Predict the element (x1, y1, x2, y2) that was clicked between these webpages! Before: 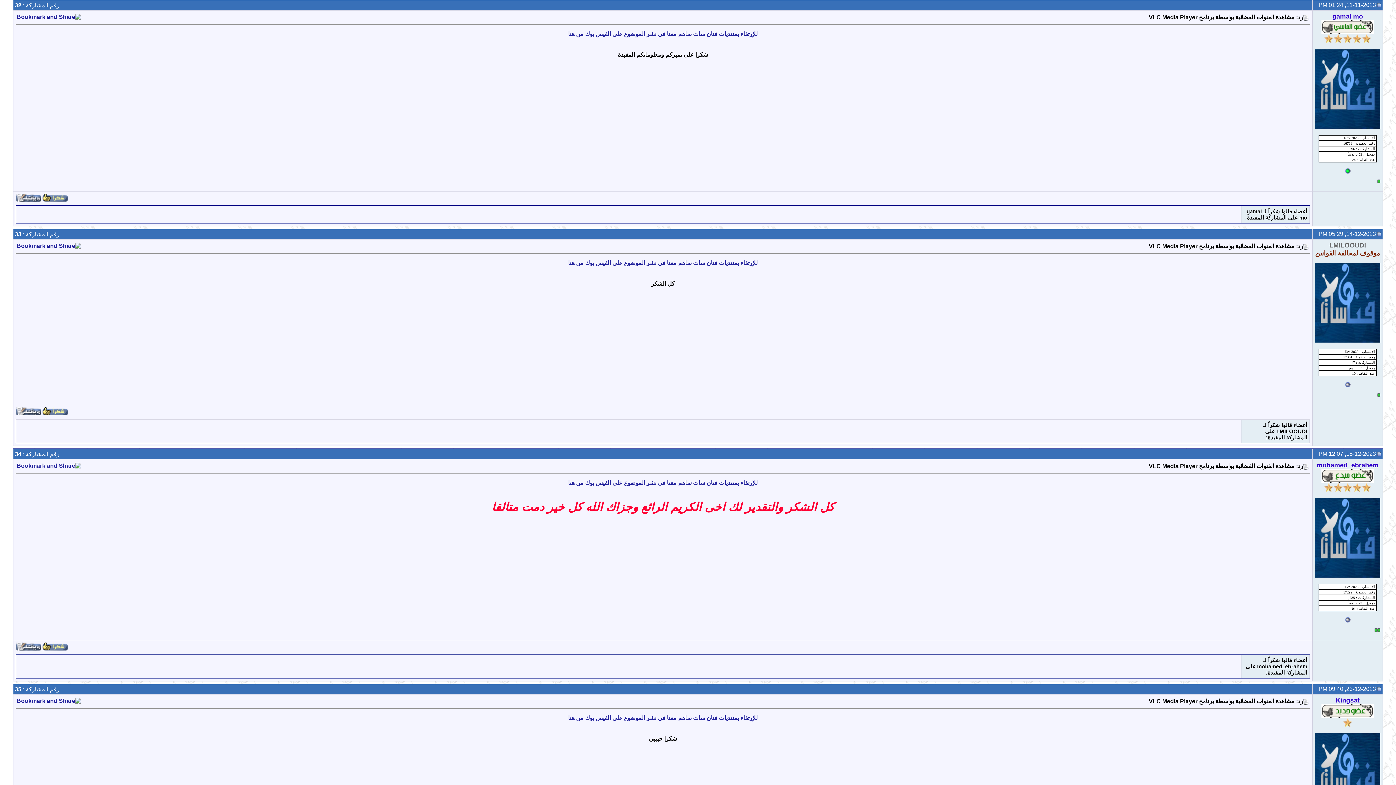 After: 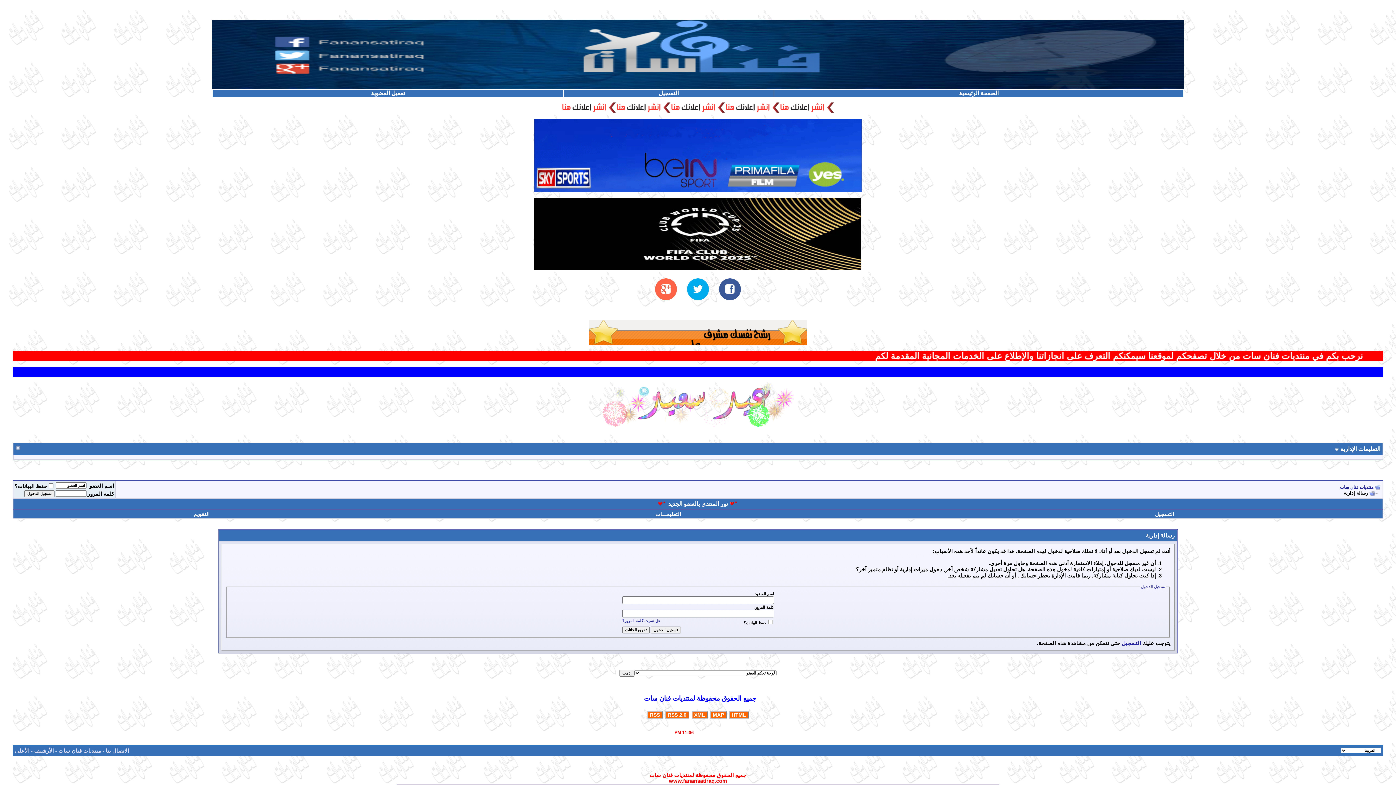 Action: bbox: (1315, 338, 1380, 344)